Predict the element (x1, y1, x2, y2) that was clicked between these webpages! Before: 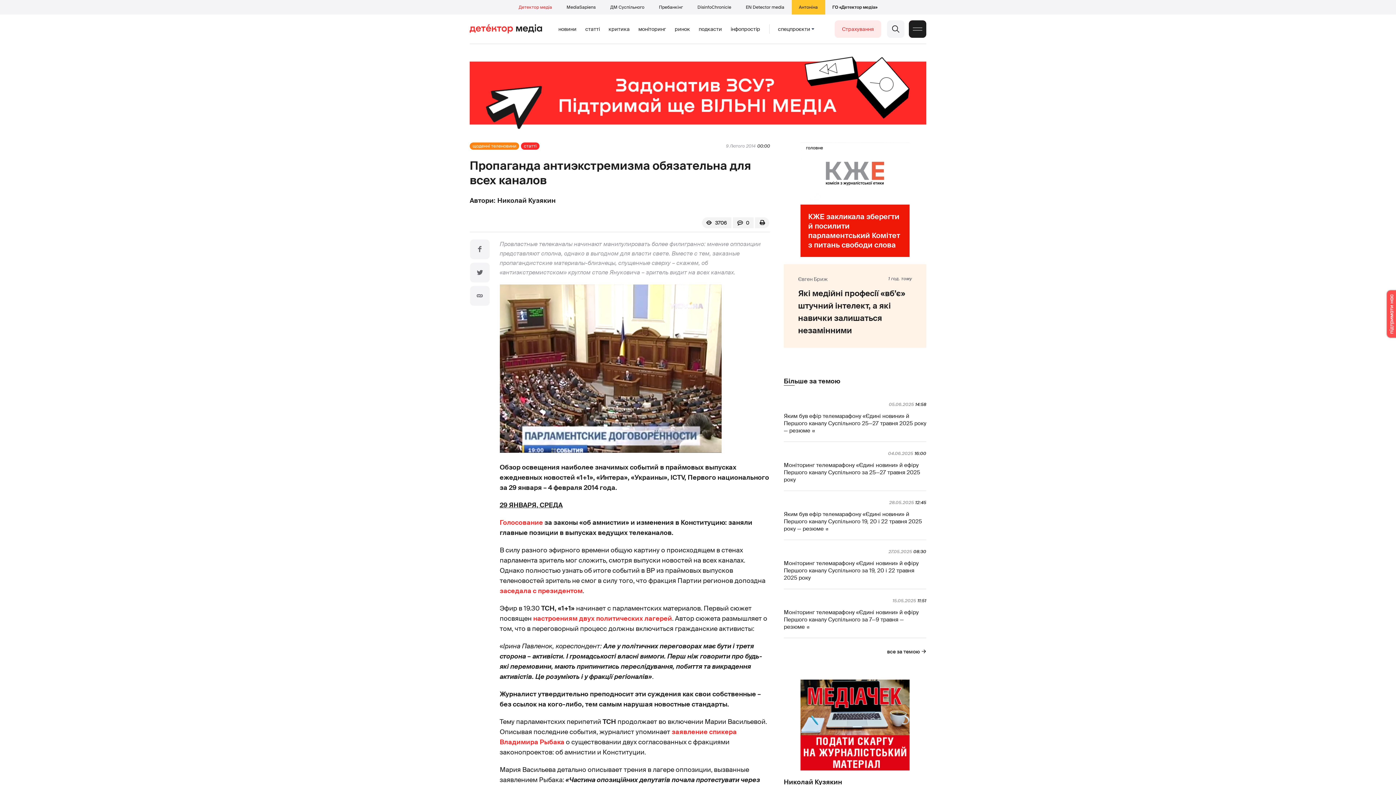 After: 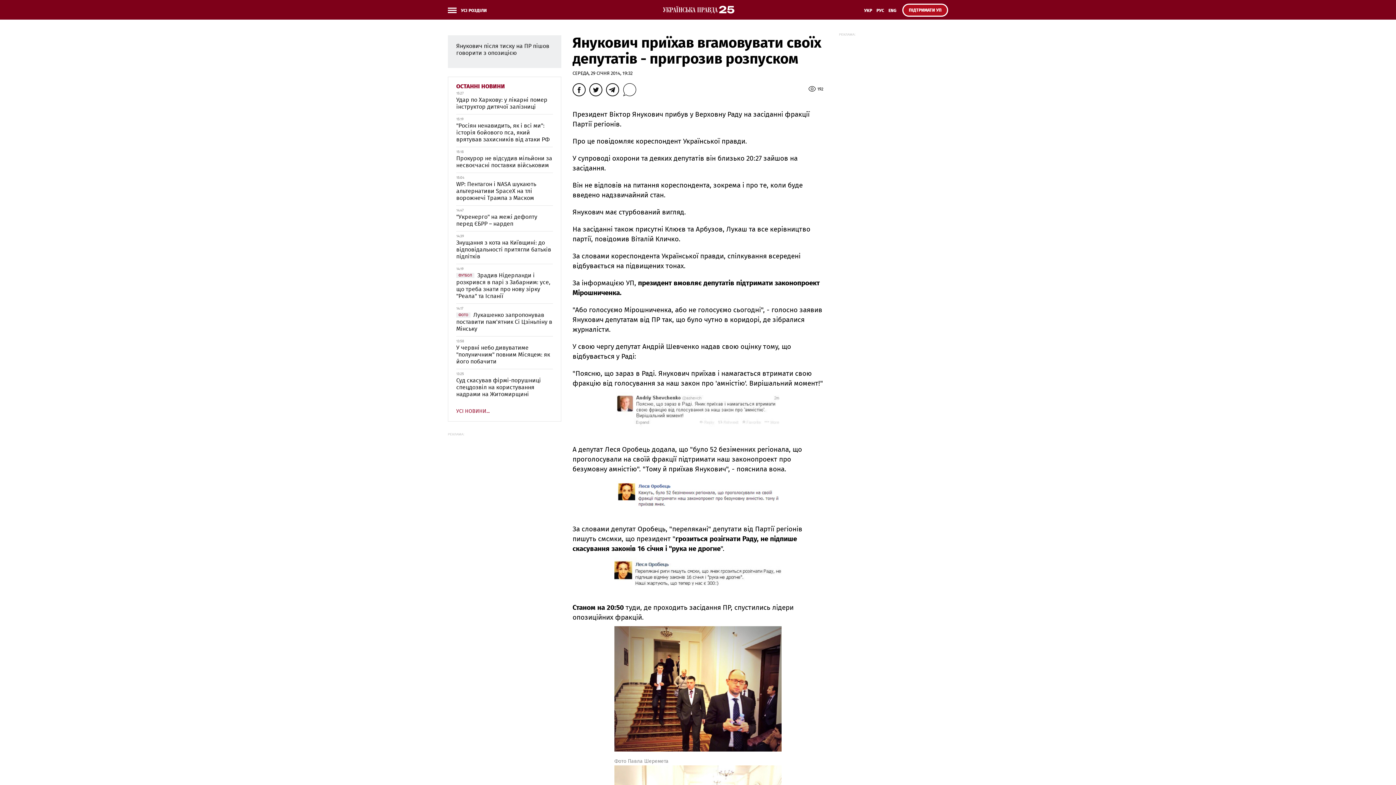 Action: label: заседала с президентом bbox: (499, 586, 582, 595)